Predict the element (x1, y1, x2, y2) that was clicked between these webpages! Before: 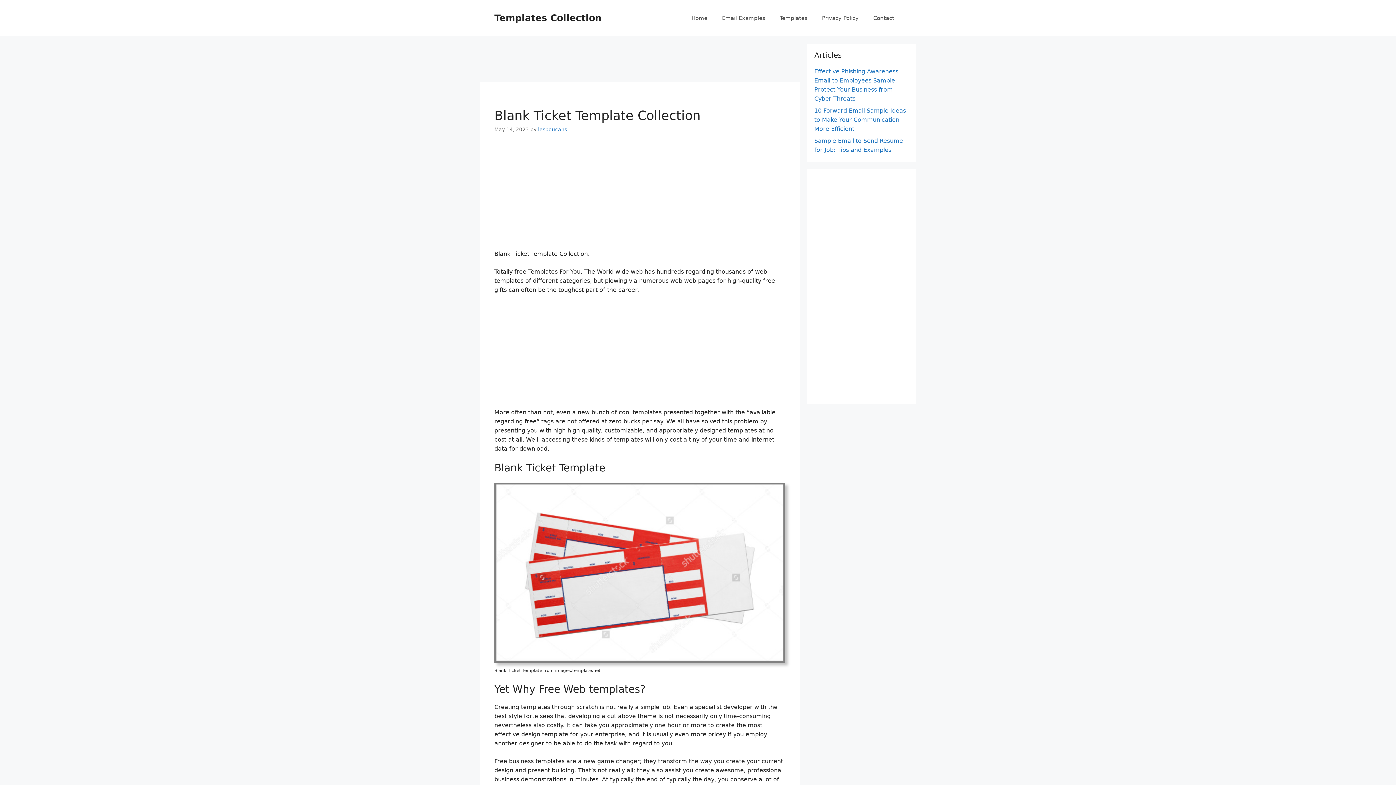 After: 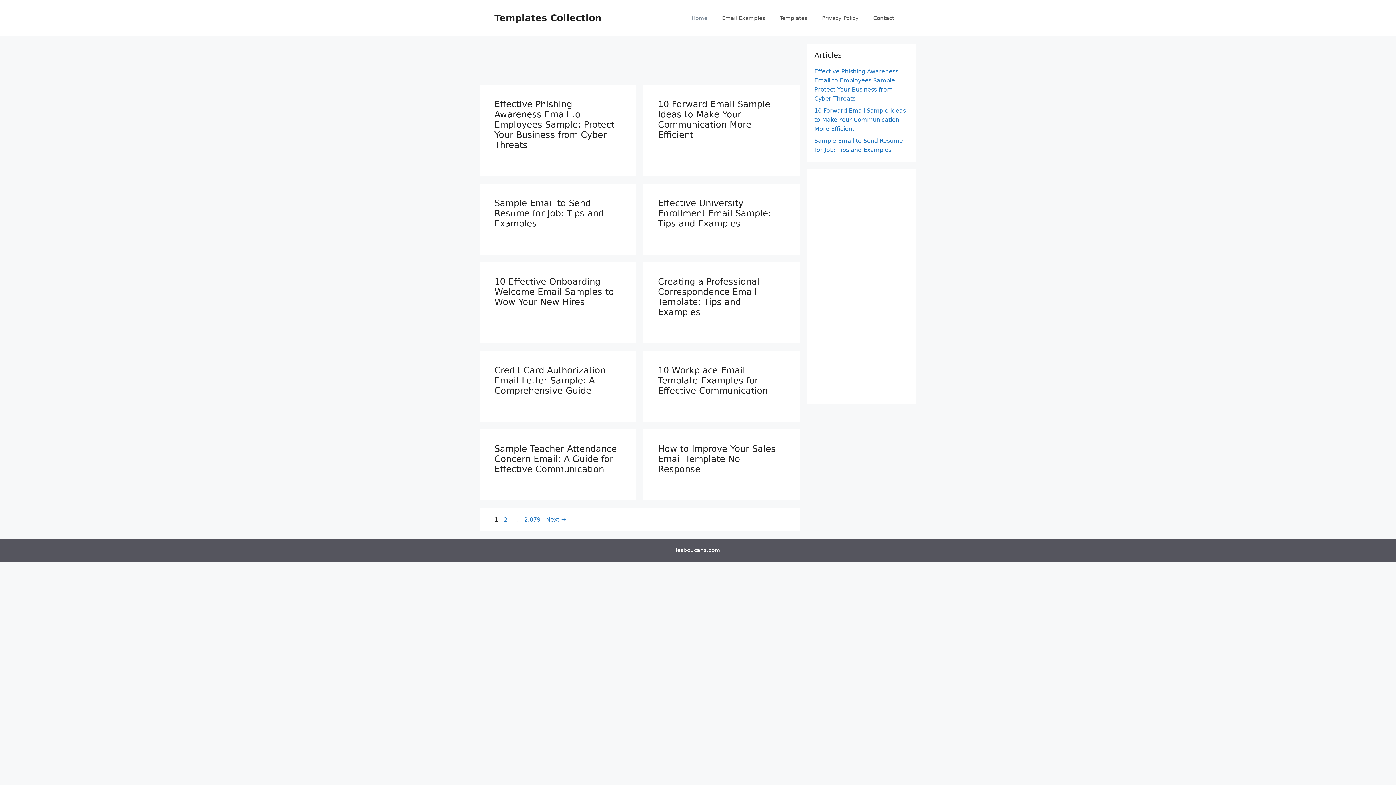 Action: bbox: (684, 7, 714, 29) label: Home